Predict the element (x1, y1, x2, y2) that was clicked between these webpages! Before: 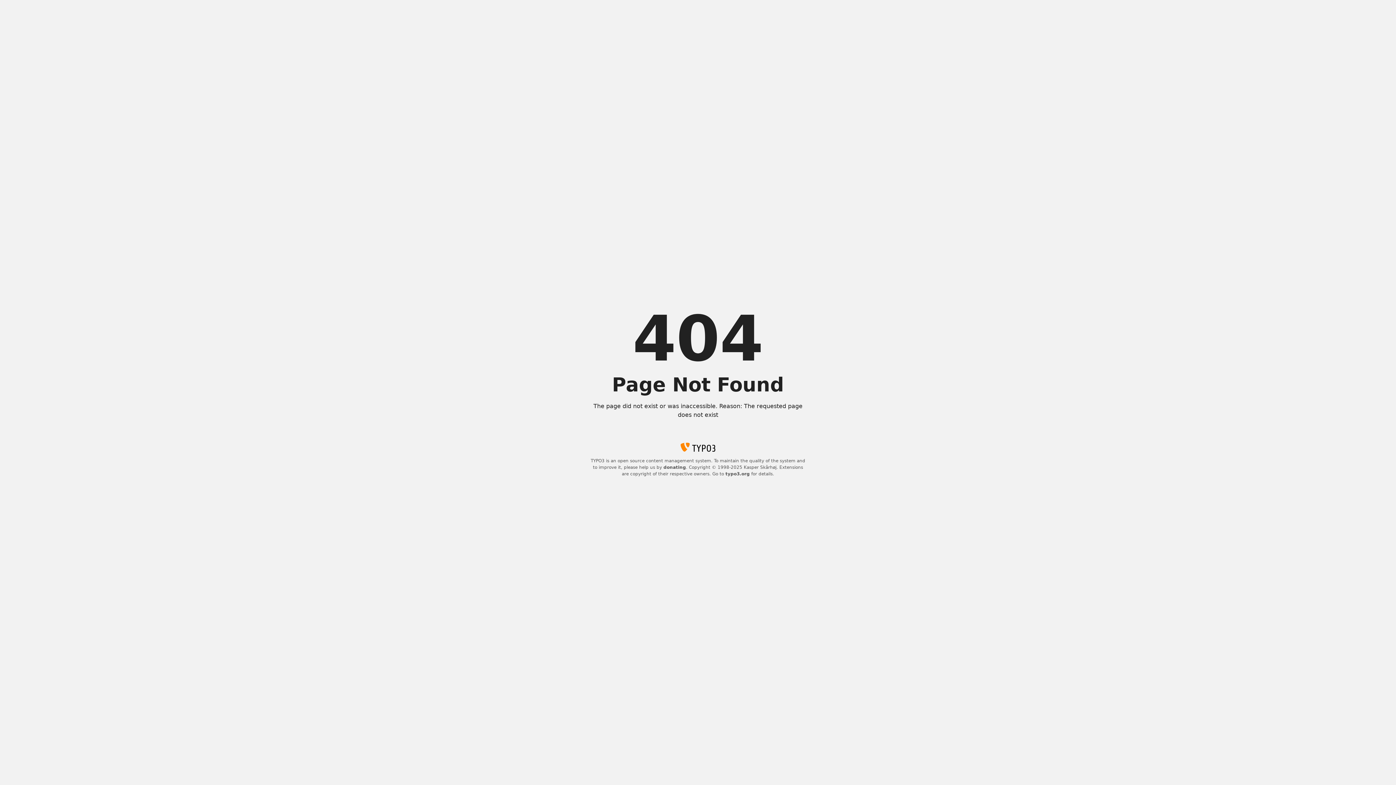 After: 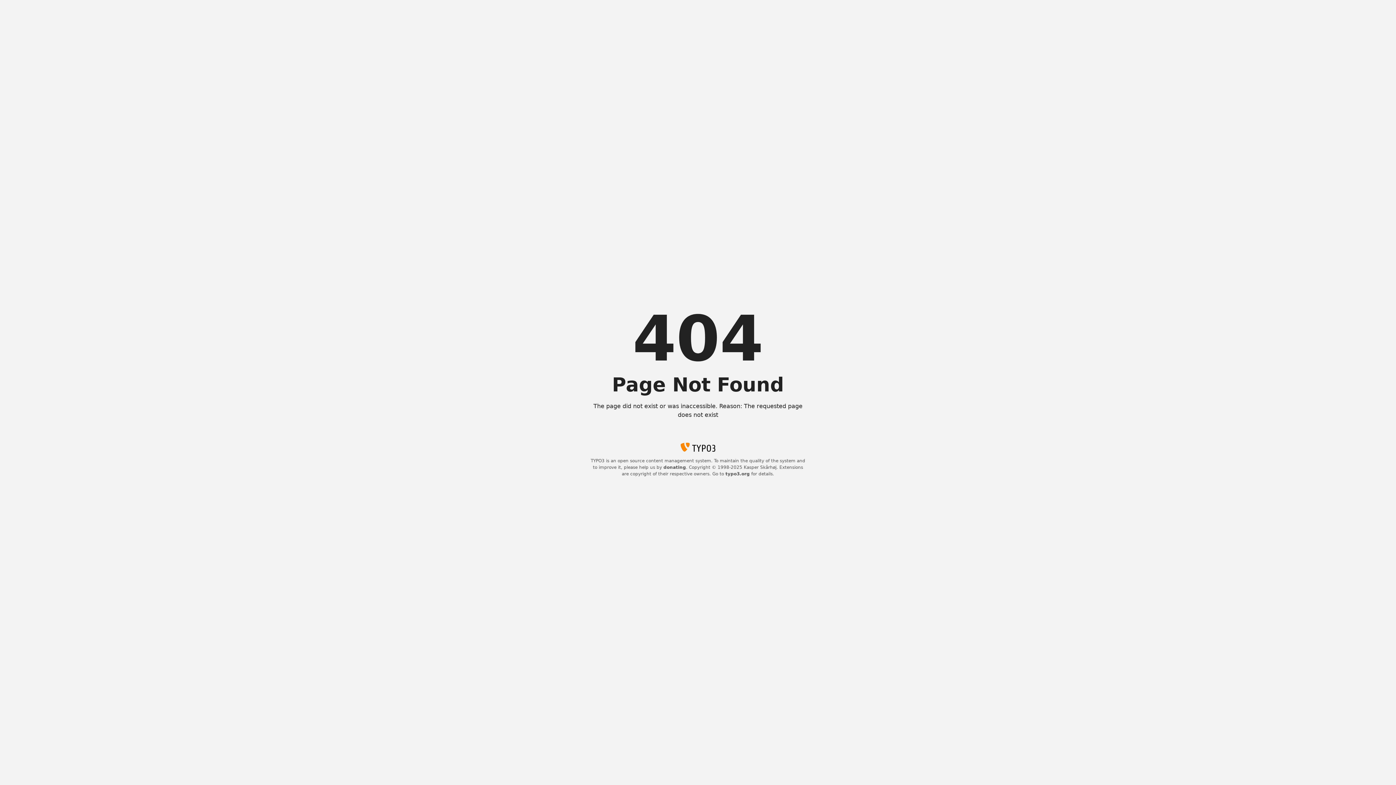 Action: label: typo3.org bbox: (725, 471, 750, 476)